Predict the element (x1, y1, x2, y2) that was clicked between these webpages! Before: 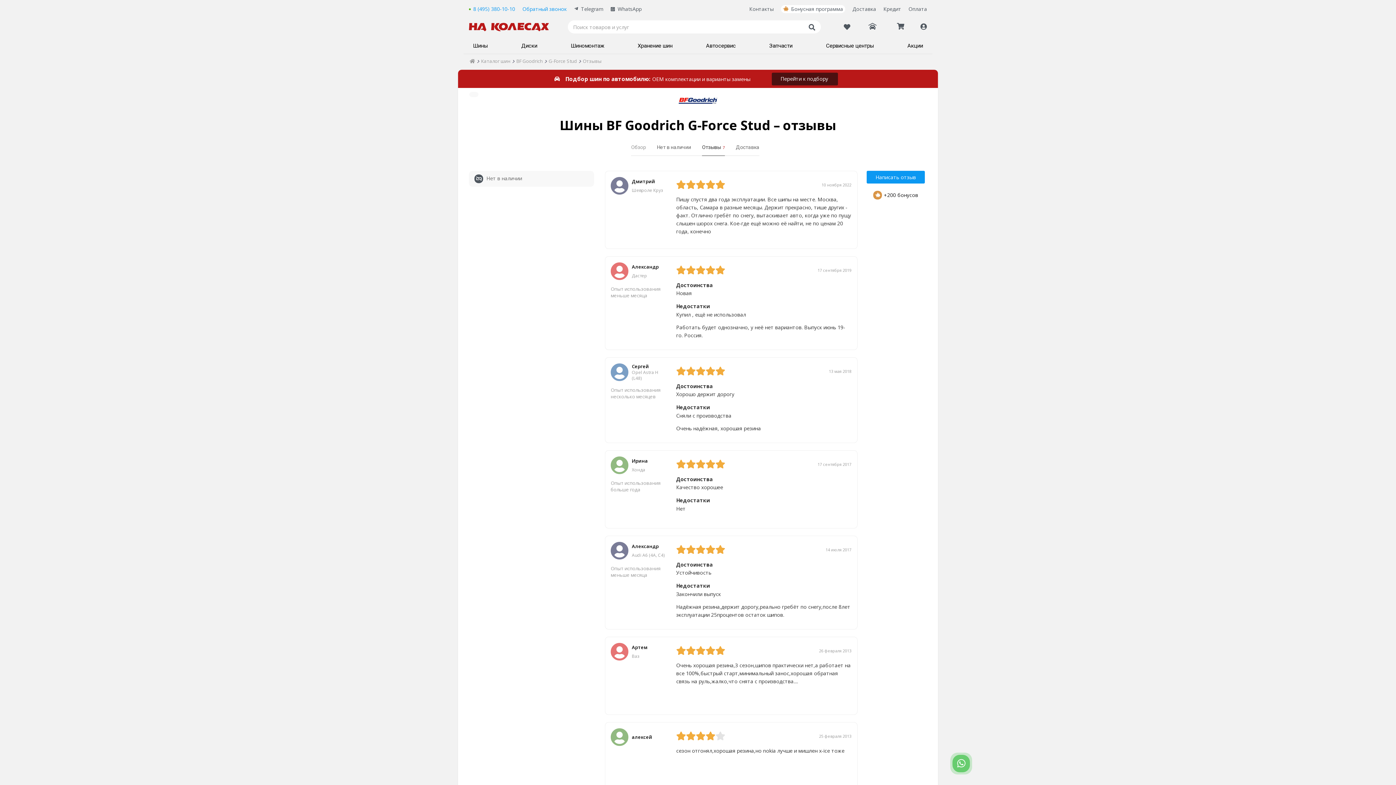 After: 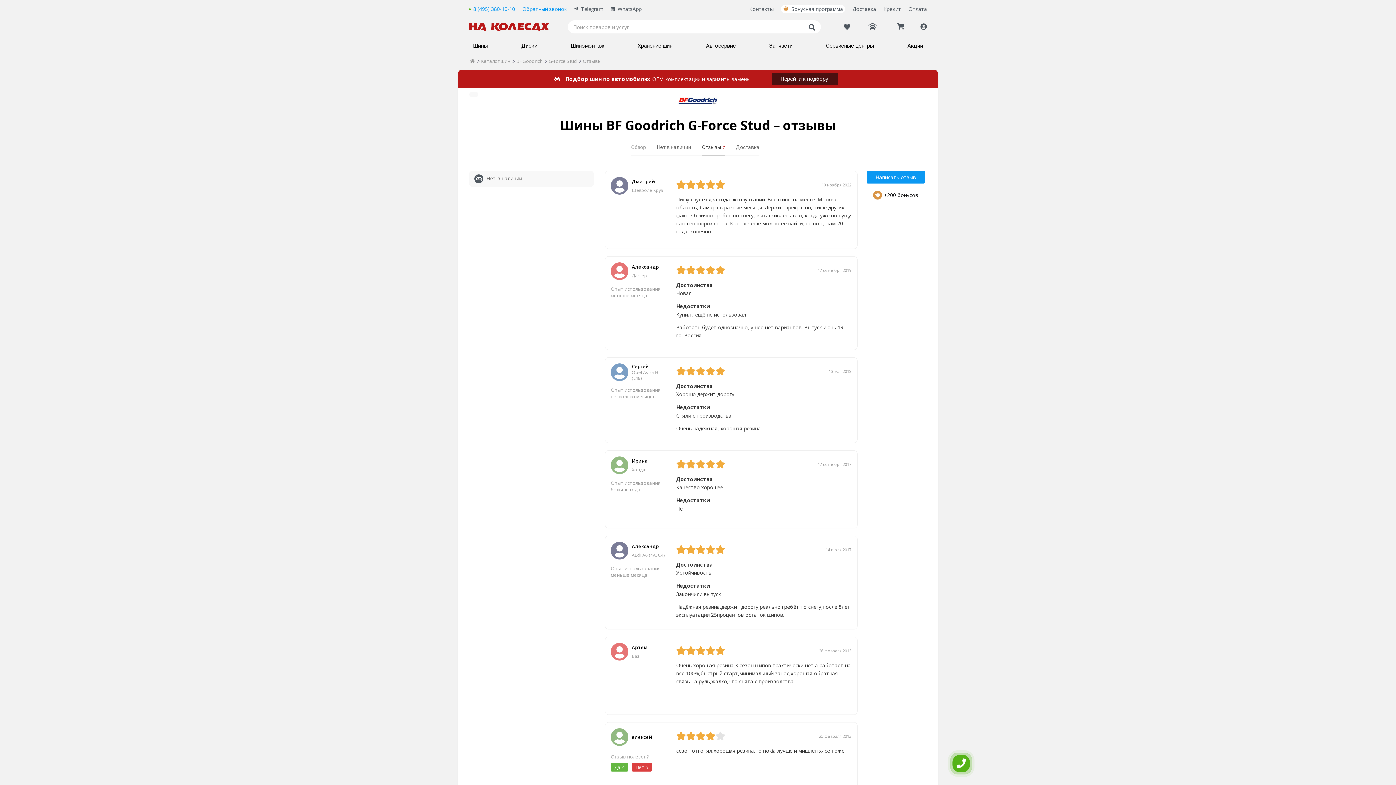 Action: bbox: (632, 763, 652, 772) label: Нет
5